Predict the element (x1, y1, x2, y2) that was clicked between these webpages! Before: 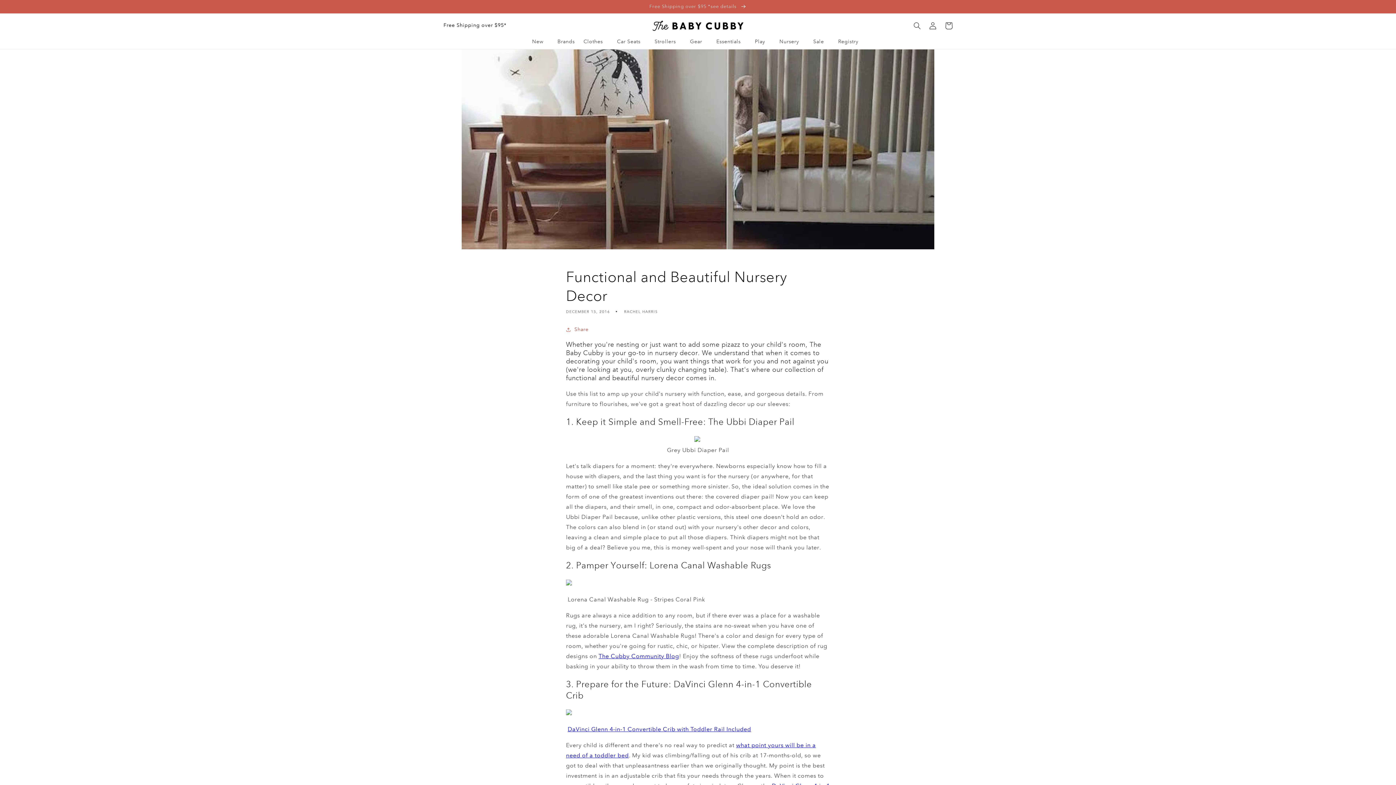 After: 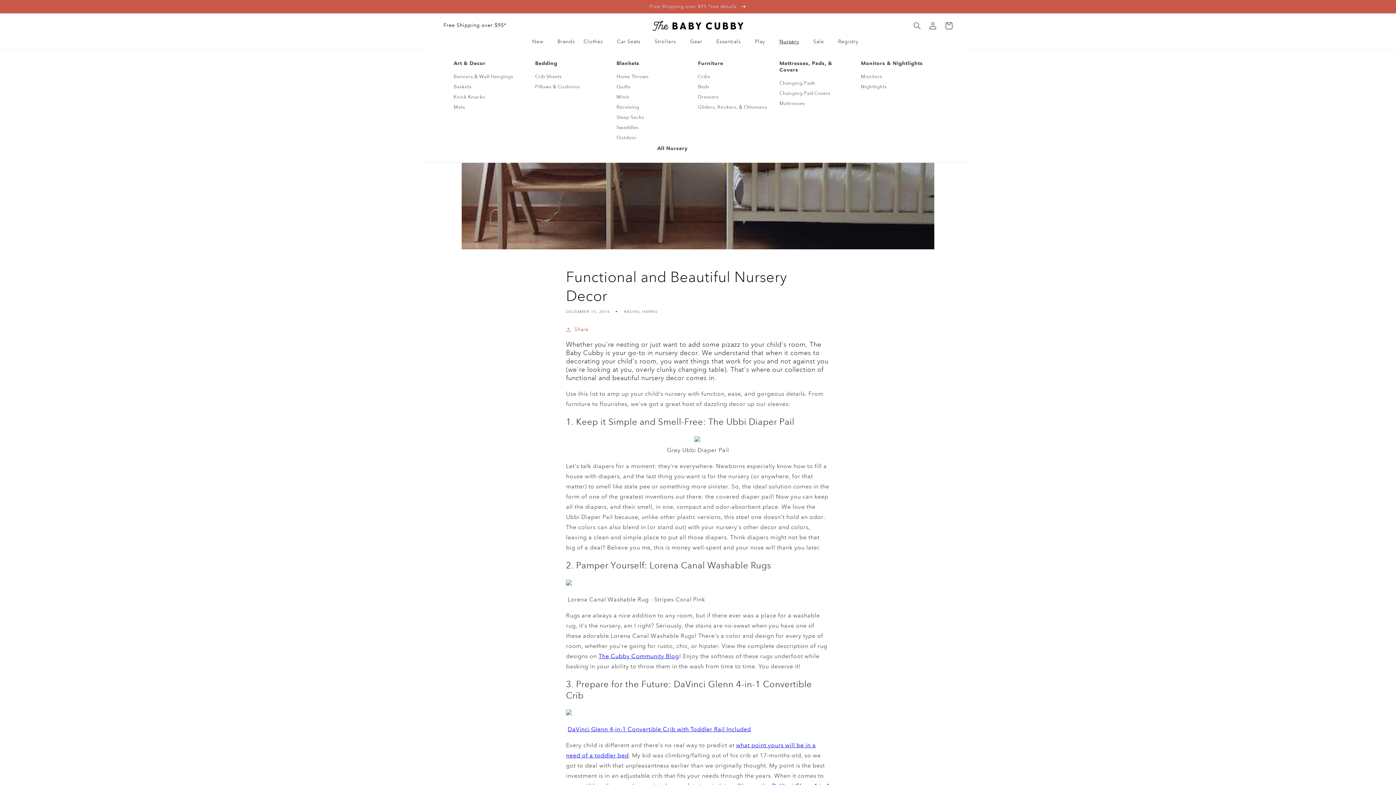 Action: bbox: (775, 33, 809, 49) label: Nursery